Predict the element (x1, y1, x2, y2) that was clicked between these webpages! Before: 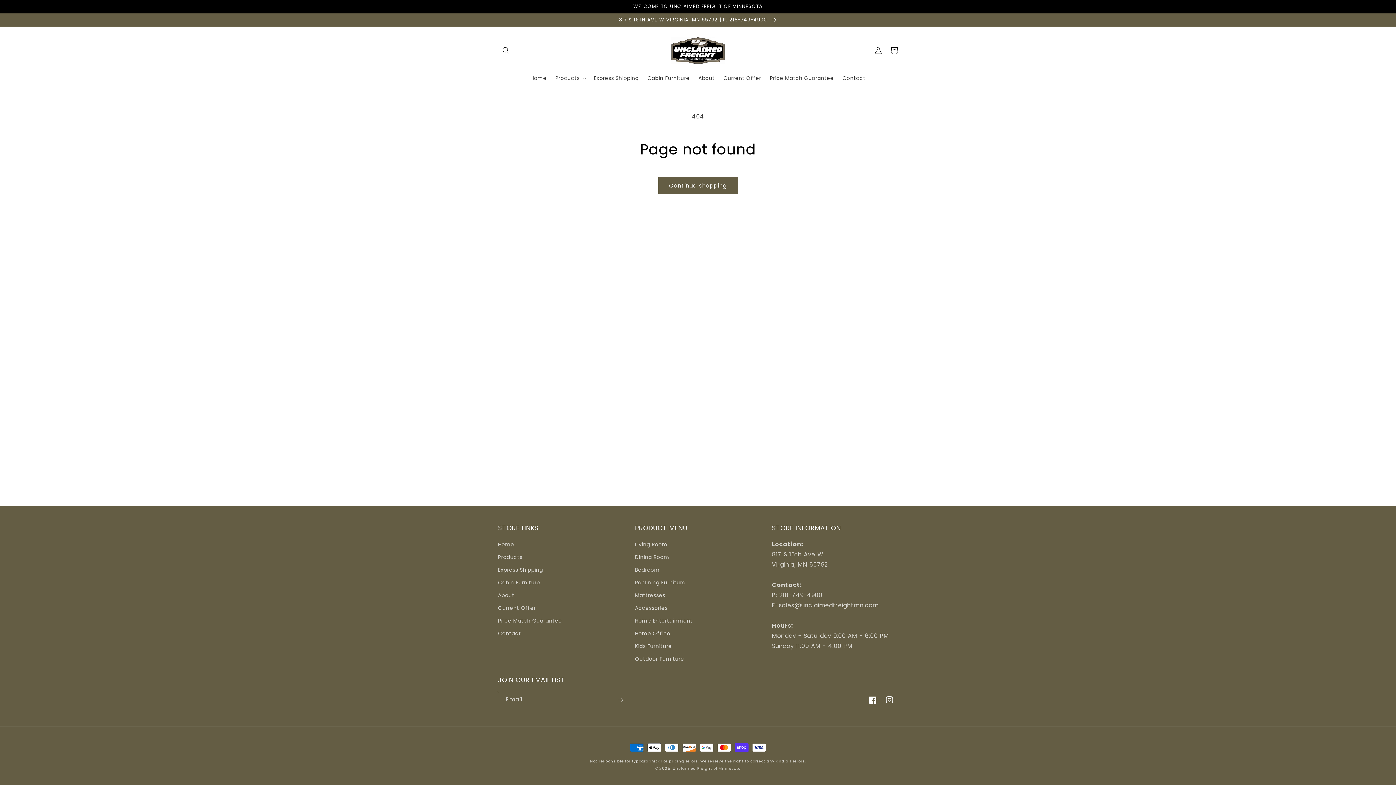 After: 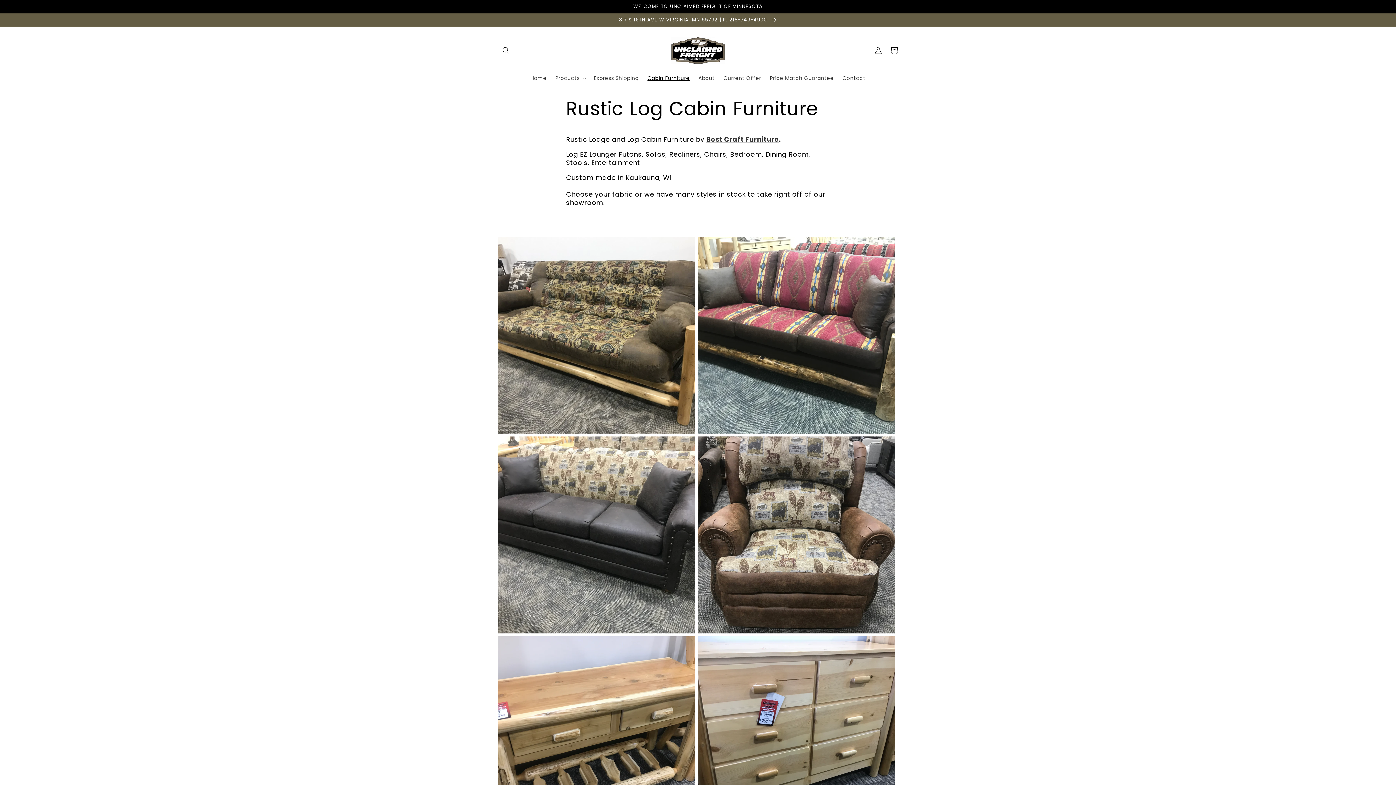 Action: label: Cabin Furniture bbox: (643, 70, 694, 85)